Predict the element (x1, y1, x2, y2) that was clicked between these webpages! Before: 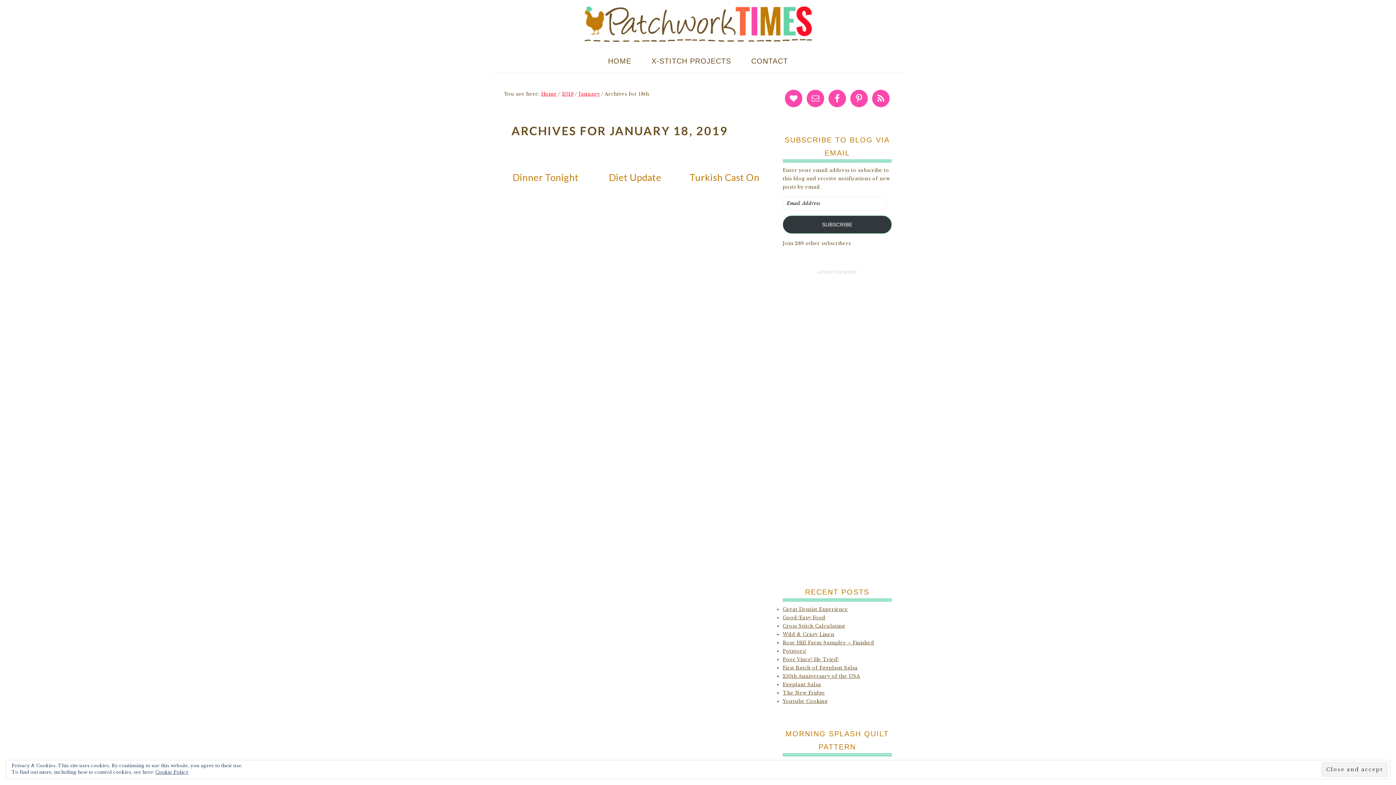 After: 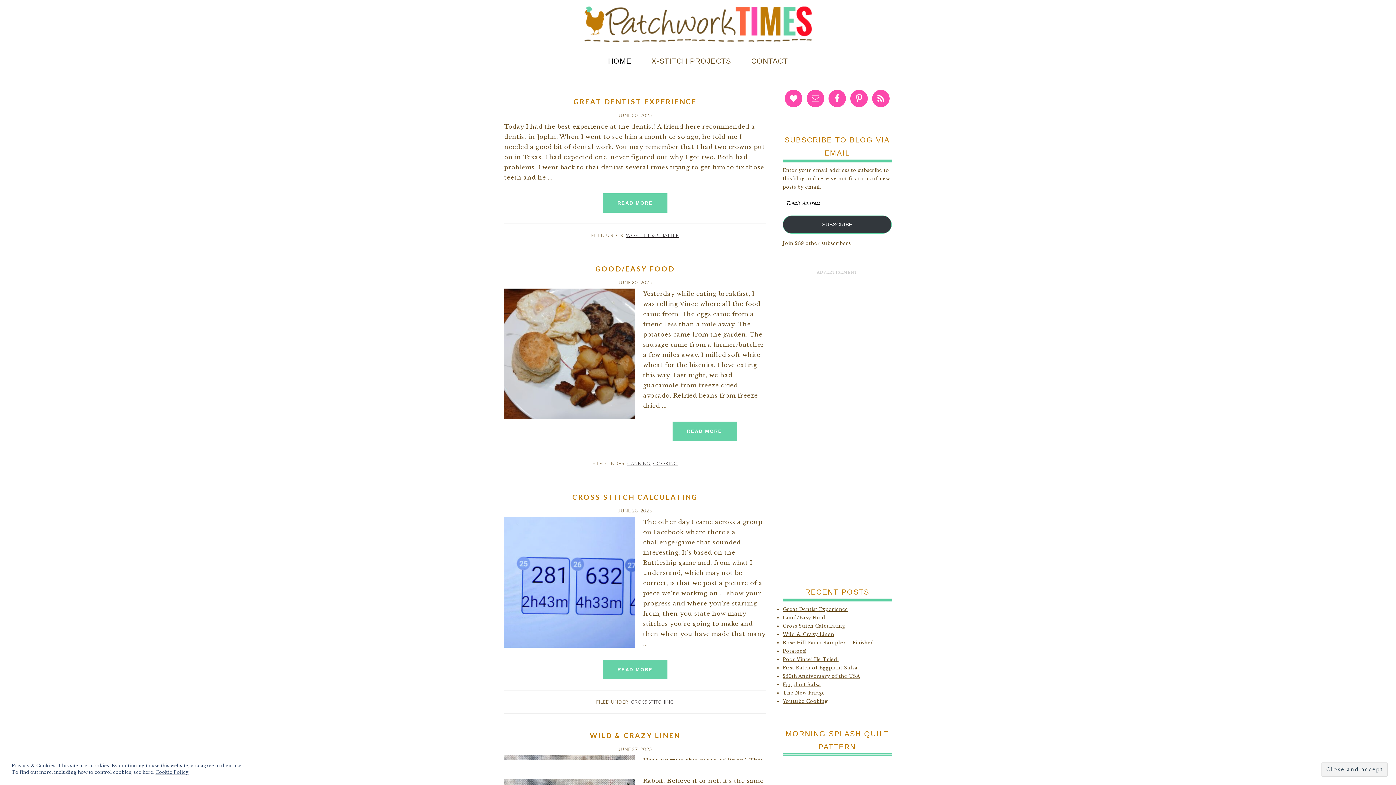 Action: bbox: (541, 91, 557, 96) label: Home